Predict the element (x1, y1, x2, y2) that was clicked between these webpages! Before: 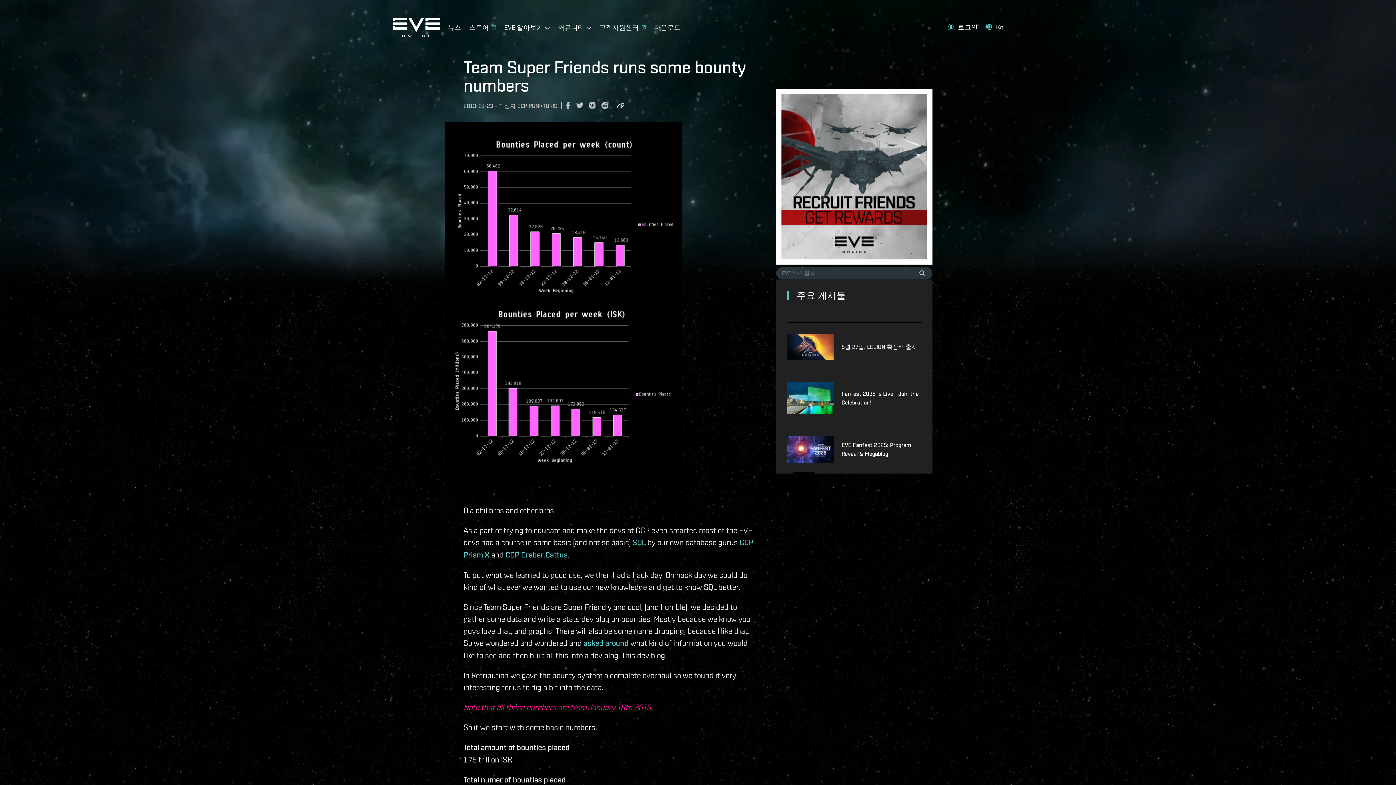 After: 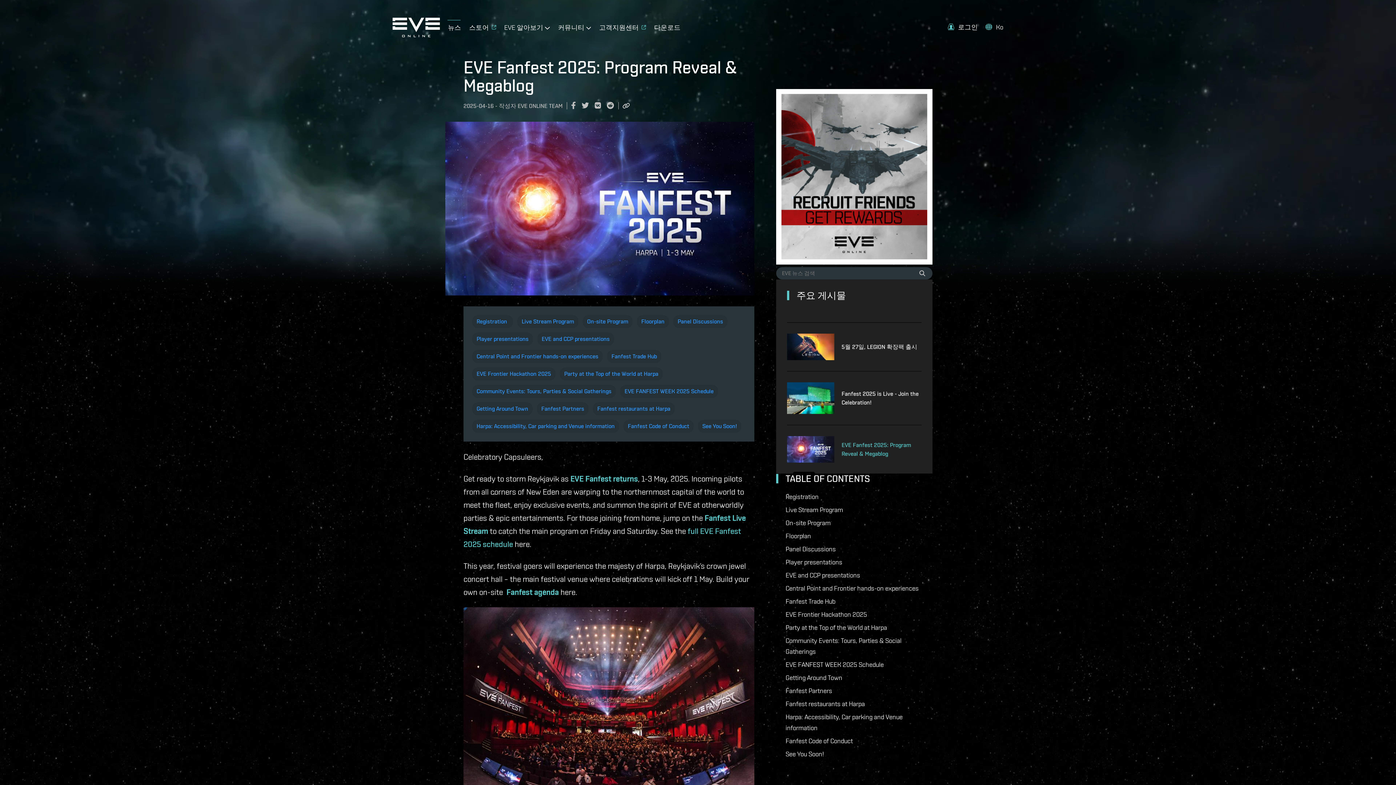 Action: bbox: (787, 436, 841, 462)